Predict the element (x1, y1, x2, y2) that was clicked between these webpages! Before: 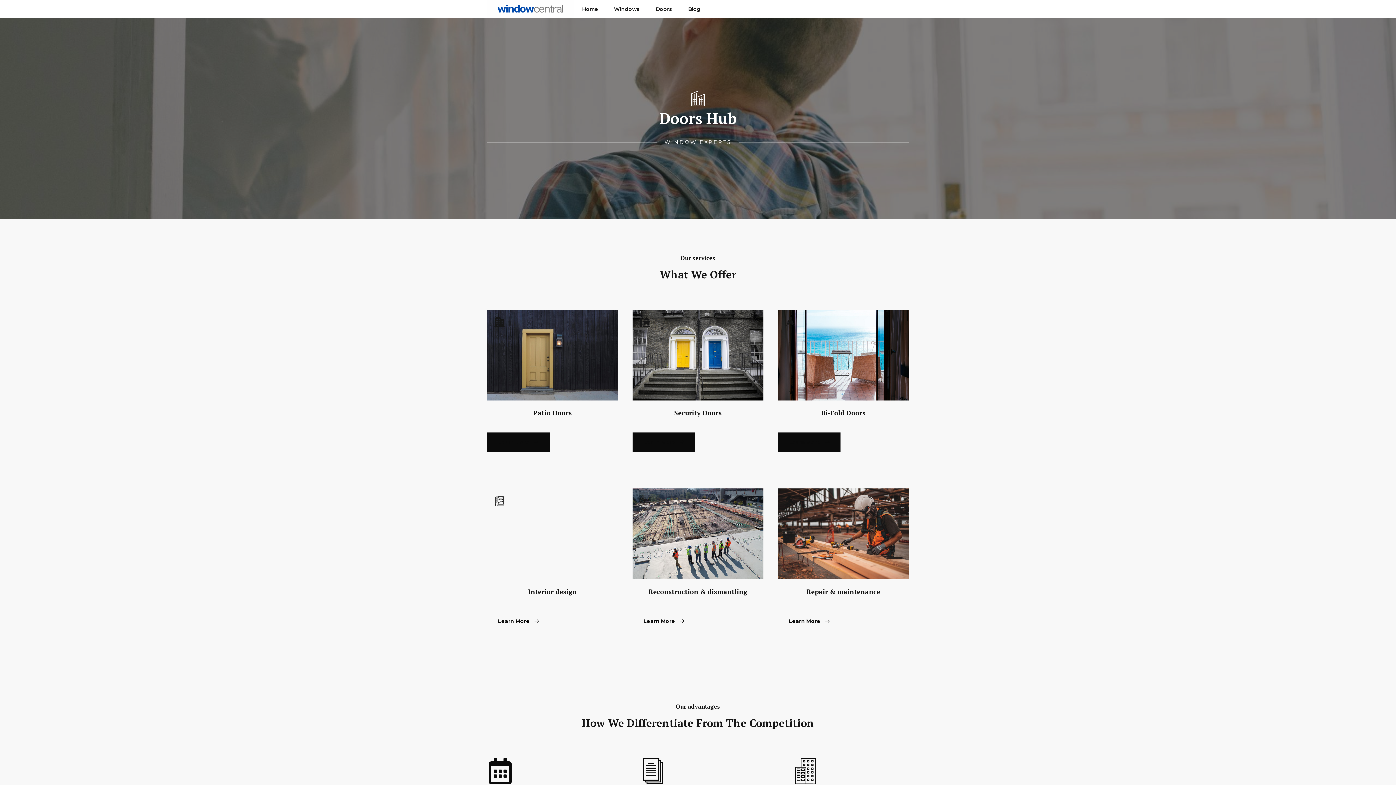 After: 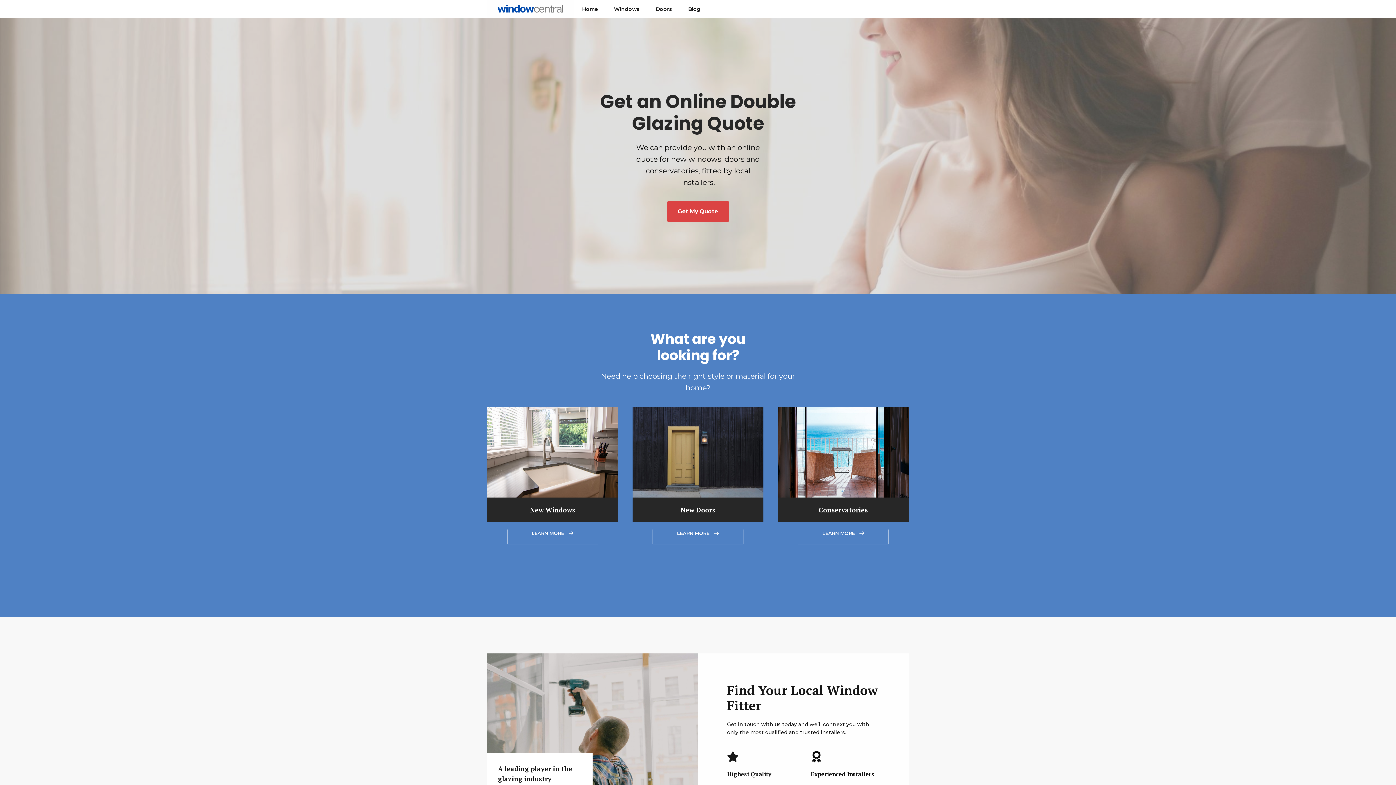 Action: bbox: (496, 0, 565, 18)